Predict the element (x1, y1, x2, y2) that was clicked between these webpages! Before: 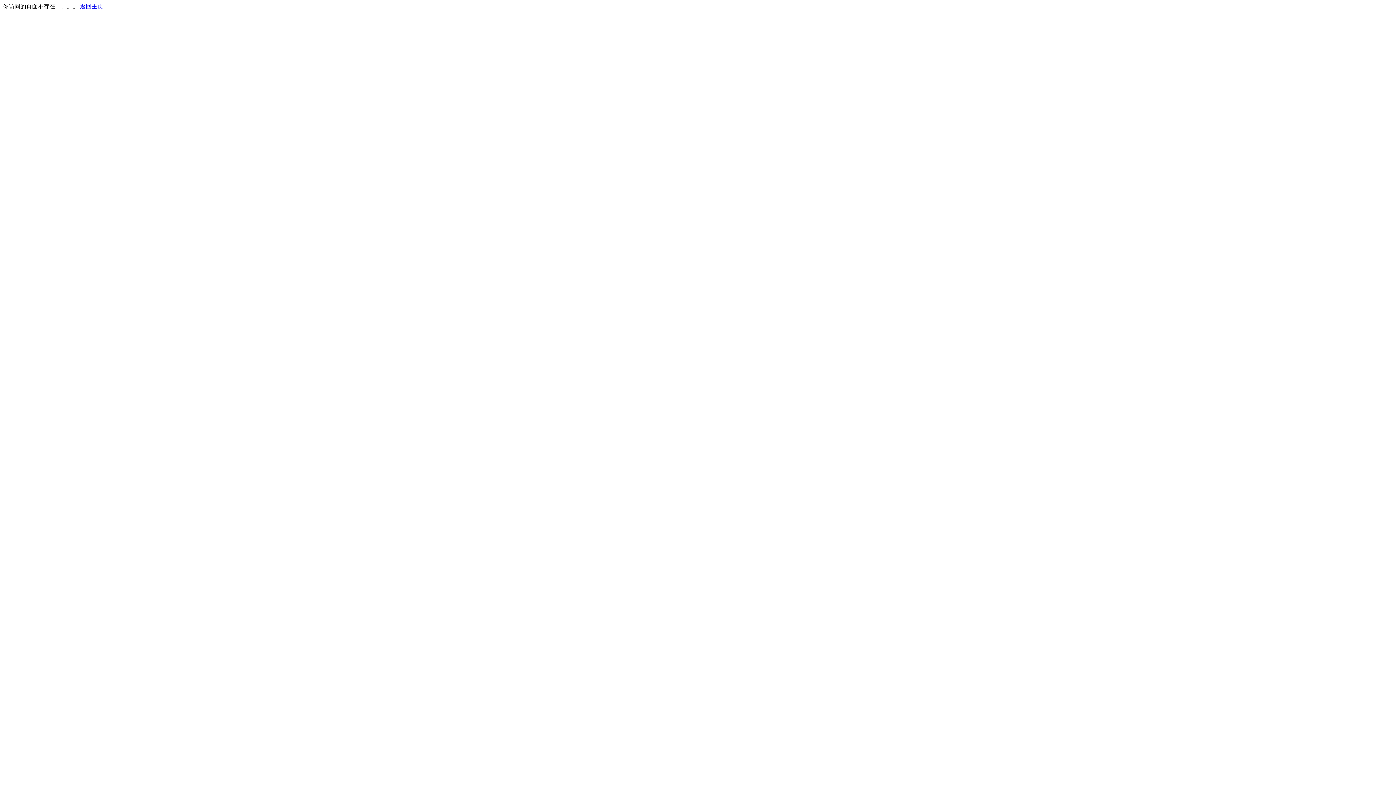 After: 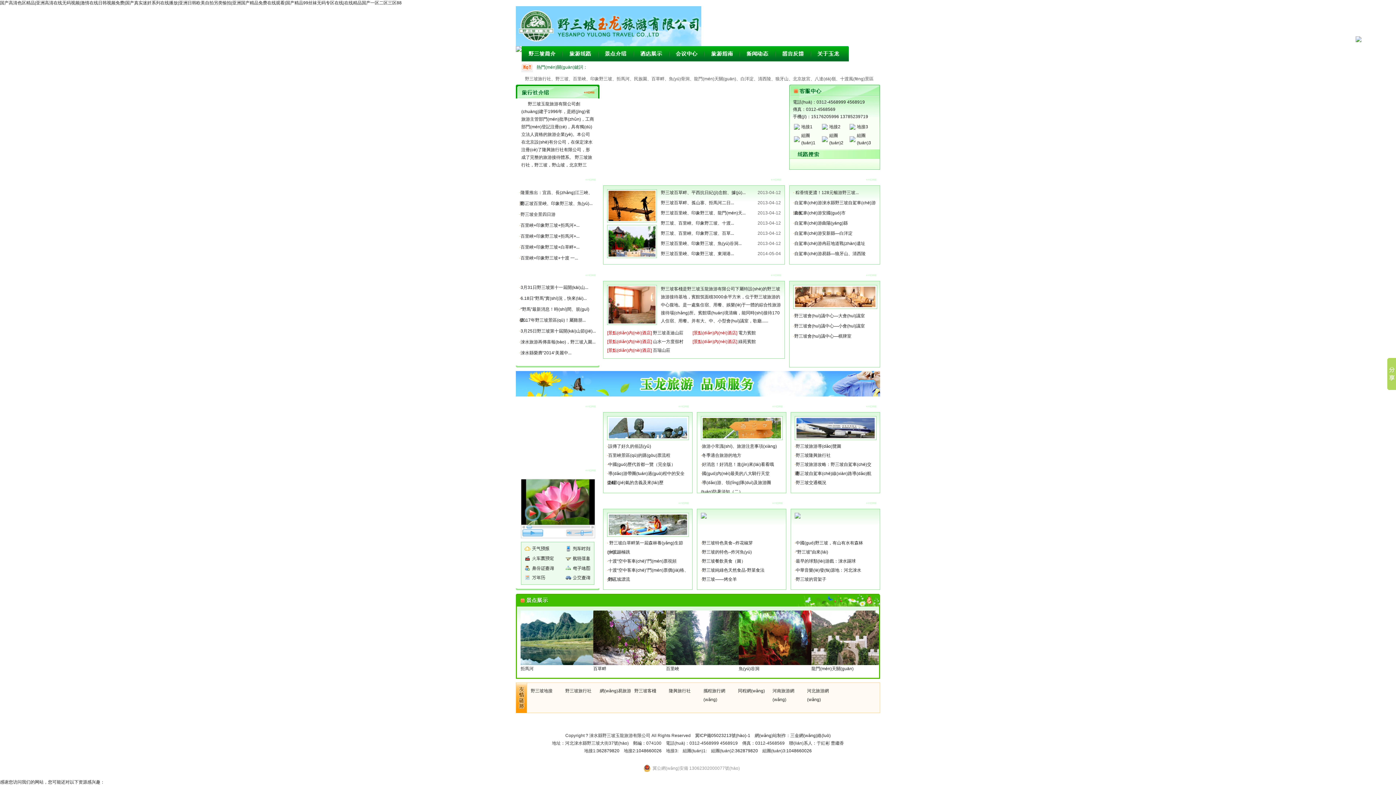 Action: label: 返回主页 bbox: (80, 3, 103, 9)